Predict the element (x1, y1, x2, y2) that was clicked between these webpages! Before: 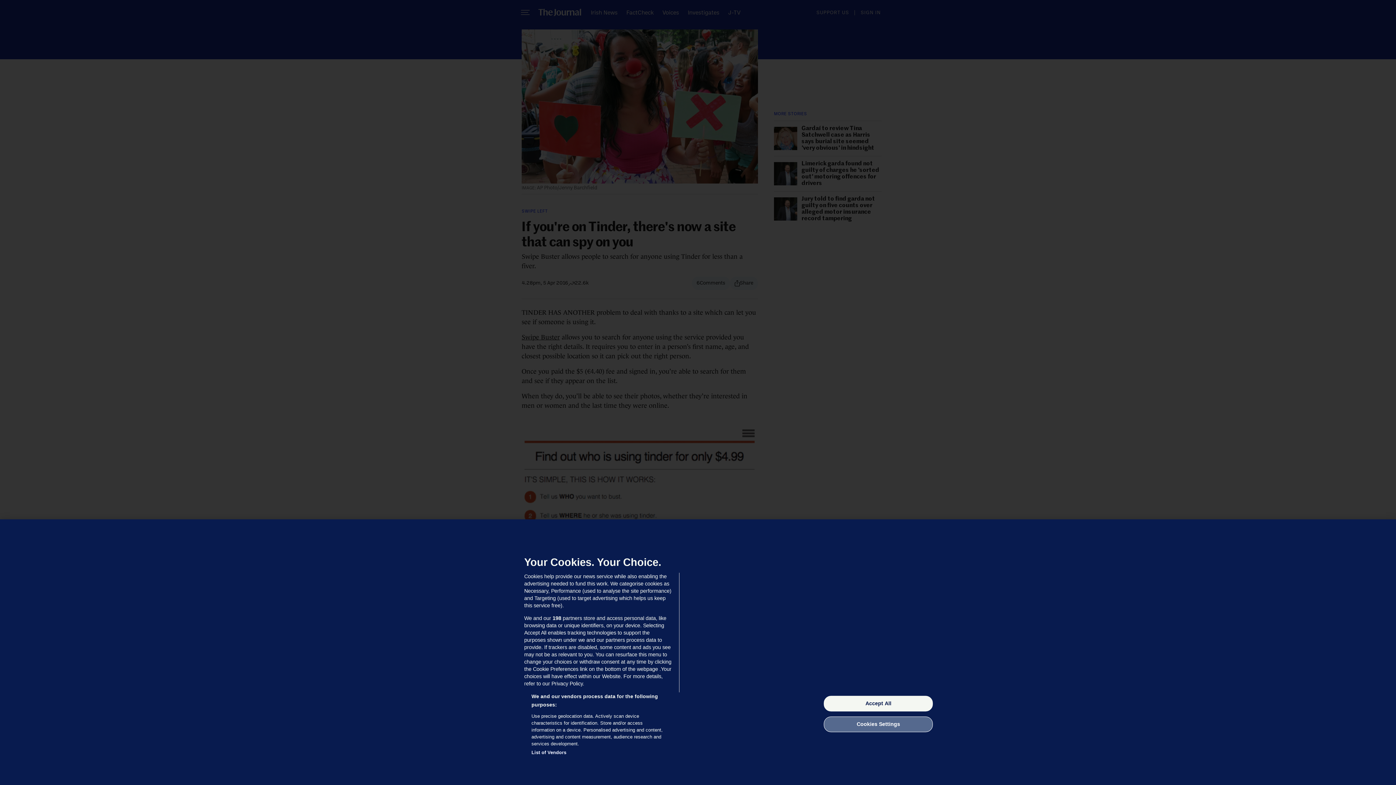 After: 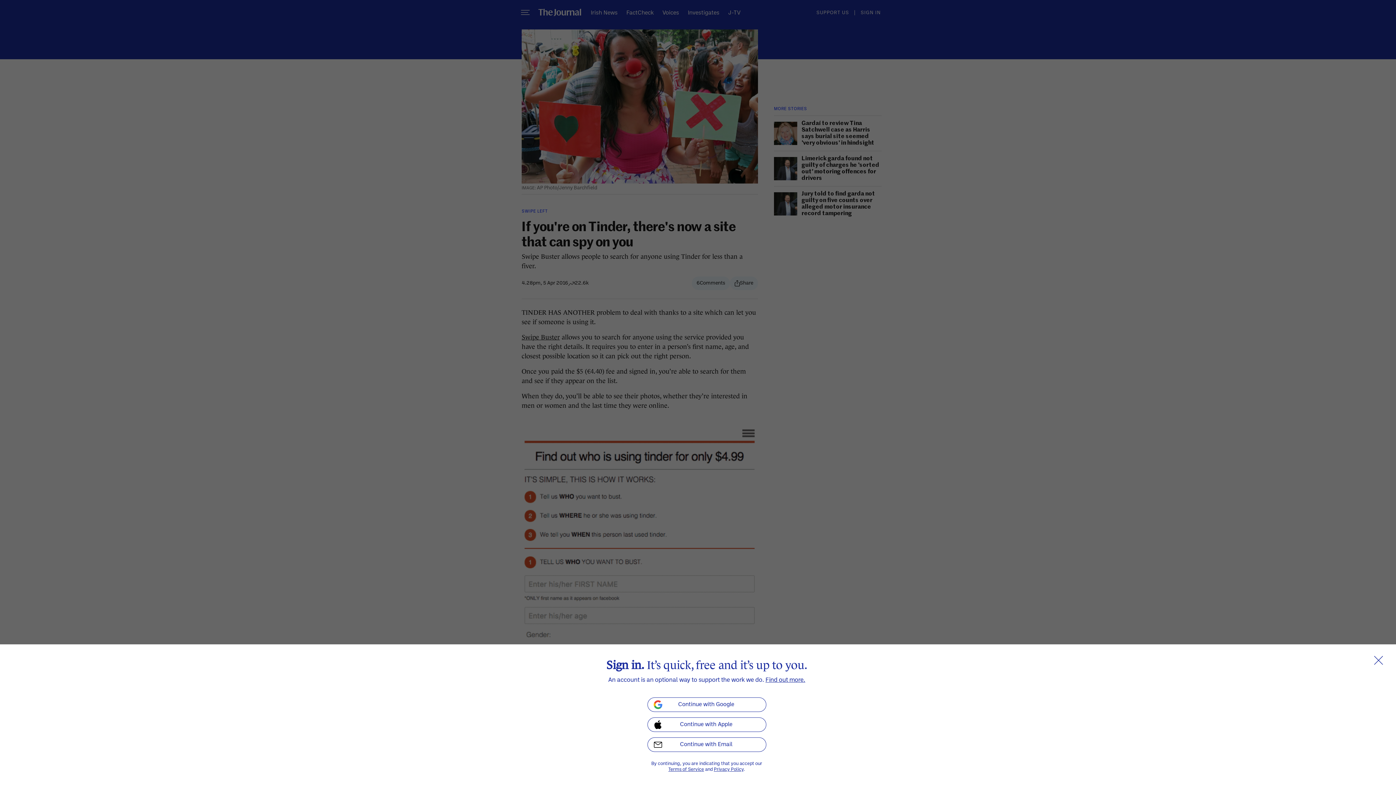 Action: bbox: (824, 696, 933, 711) label: Accept All